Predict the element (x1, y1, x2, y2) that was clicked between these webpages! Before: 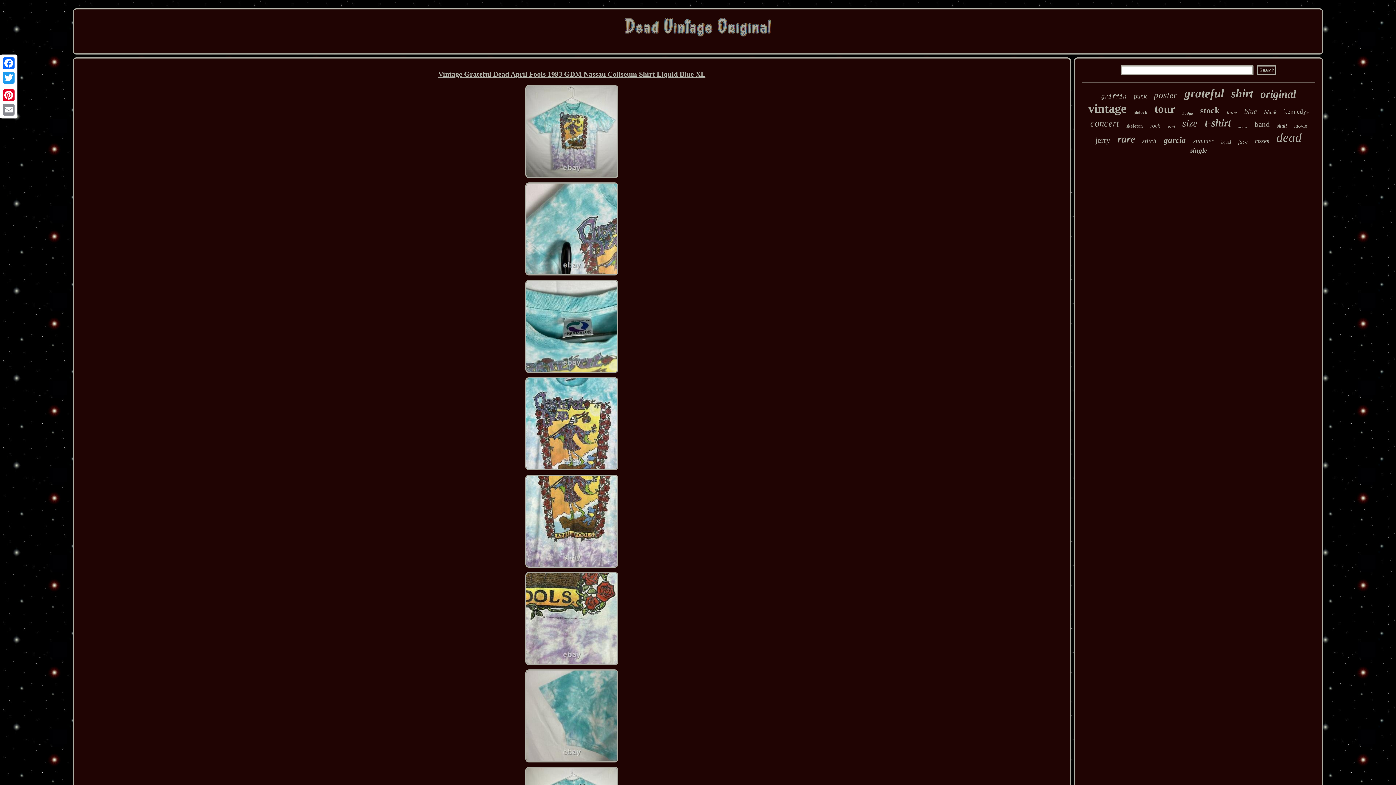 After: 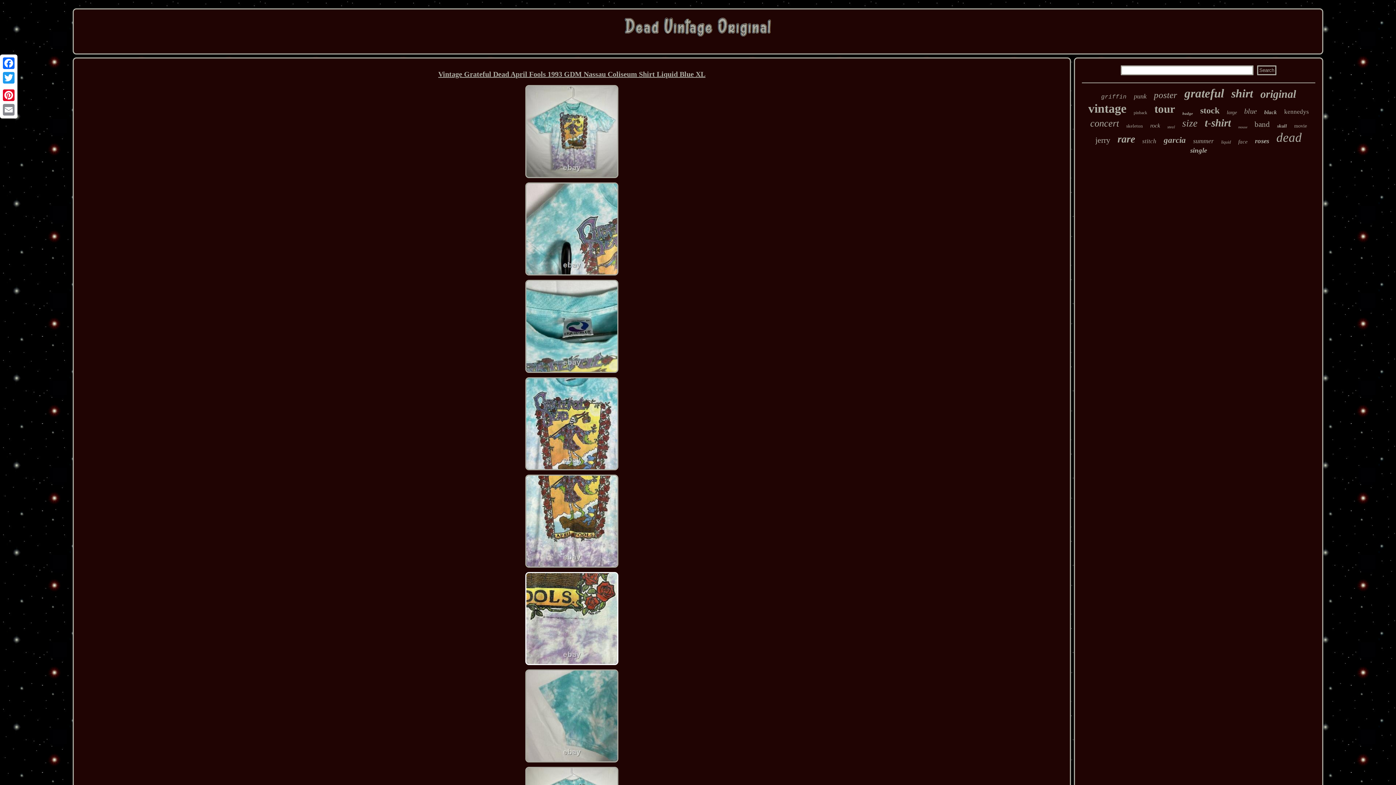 Action: bbox: (524, 662, 620, 667)